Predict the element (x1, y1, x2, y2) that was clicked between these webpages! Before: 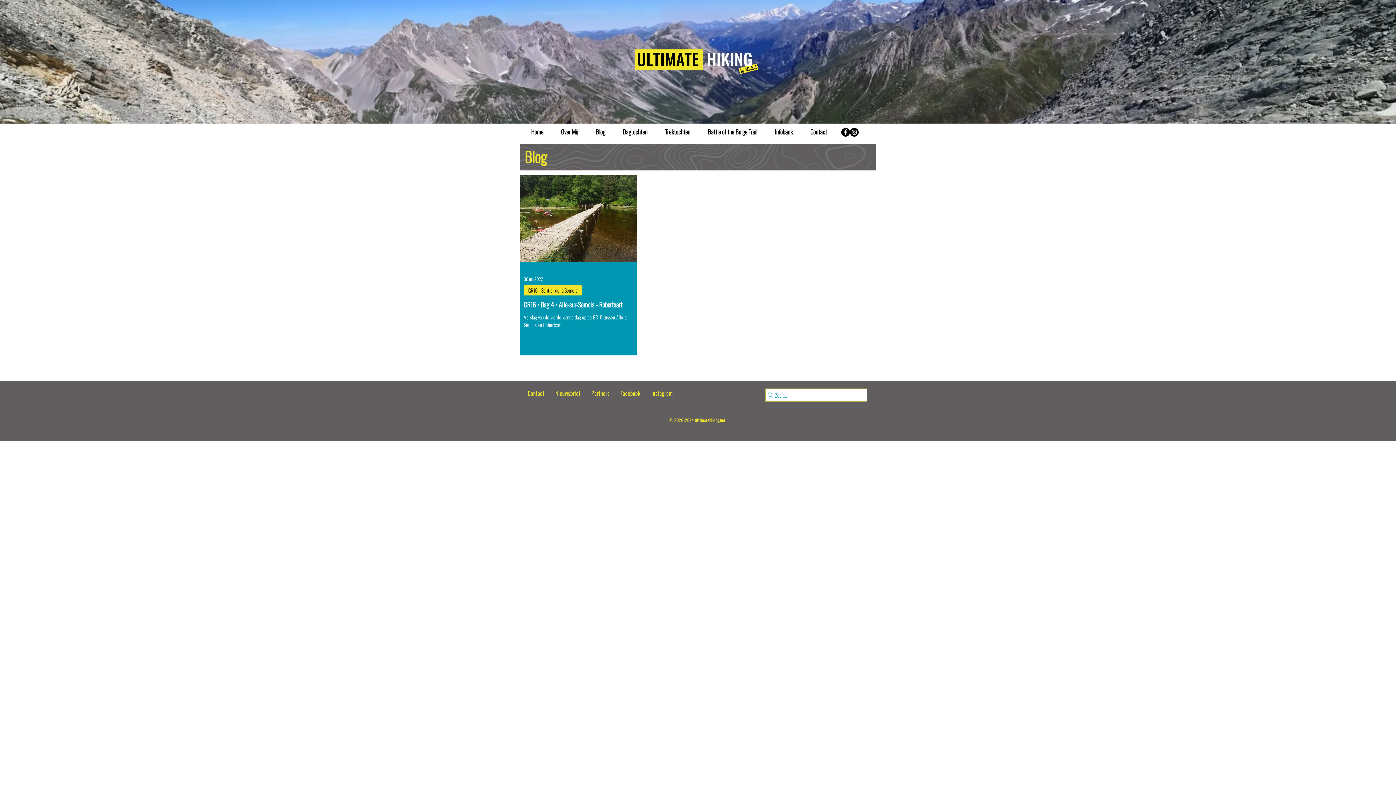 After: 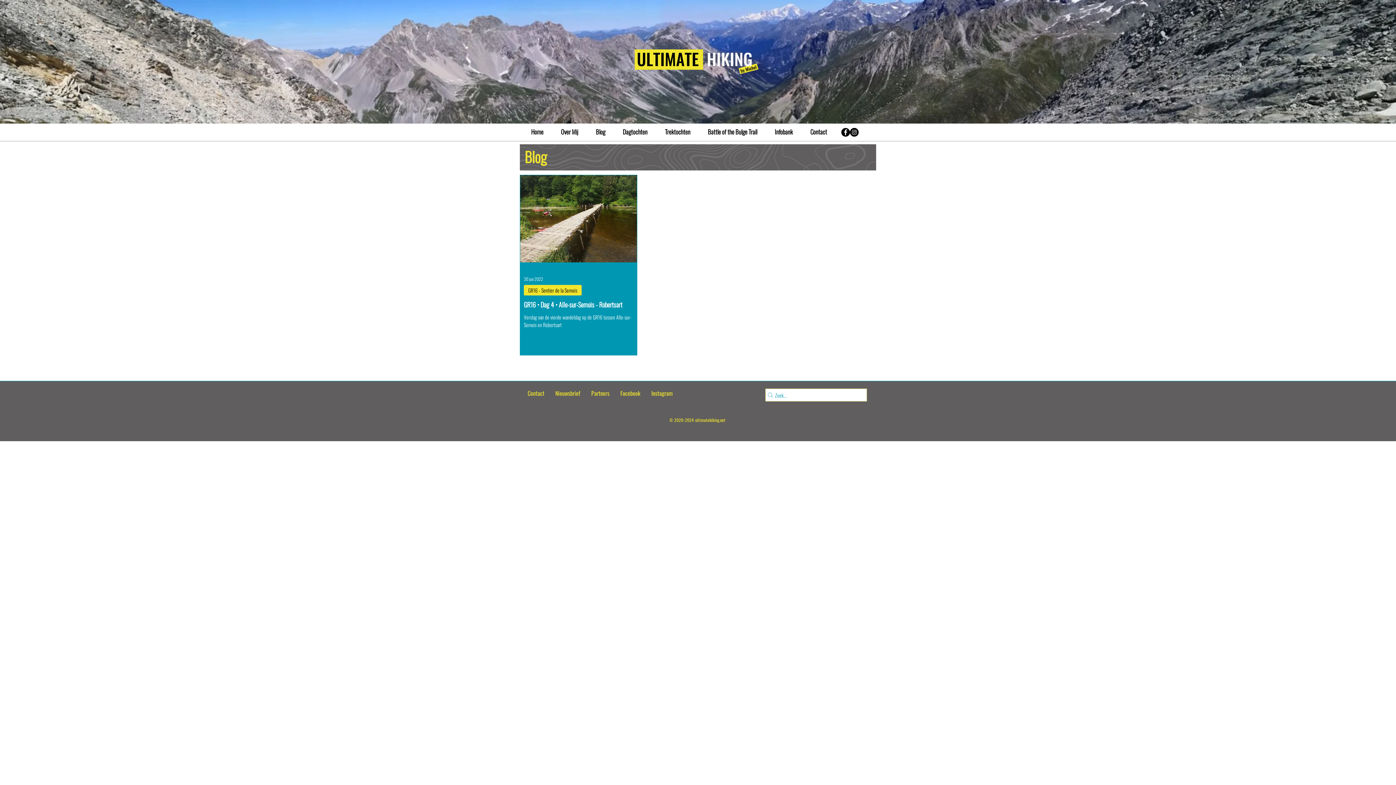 Action: label: Trektochten bbox: (662, 126, 692, 137)